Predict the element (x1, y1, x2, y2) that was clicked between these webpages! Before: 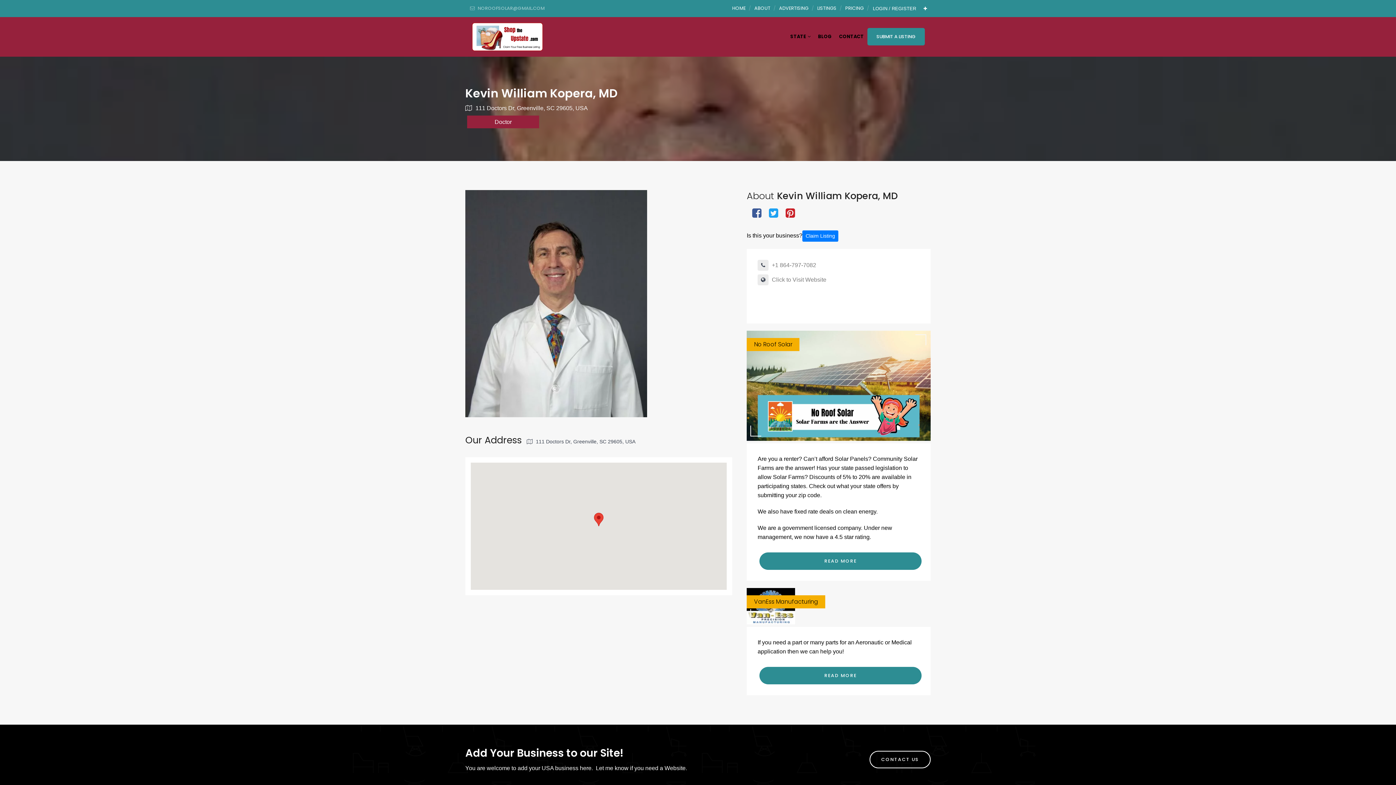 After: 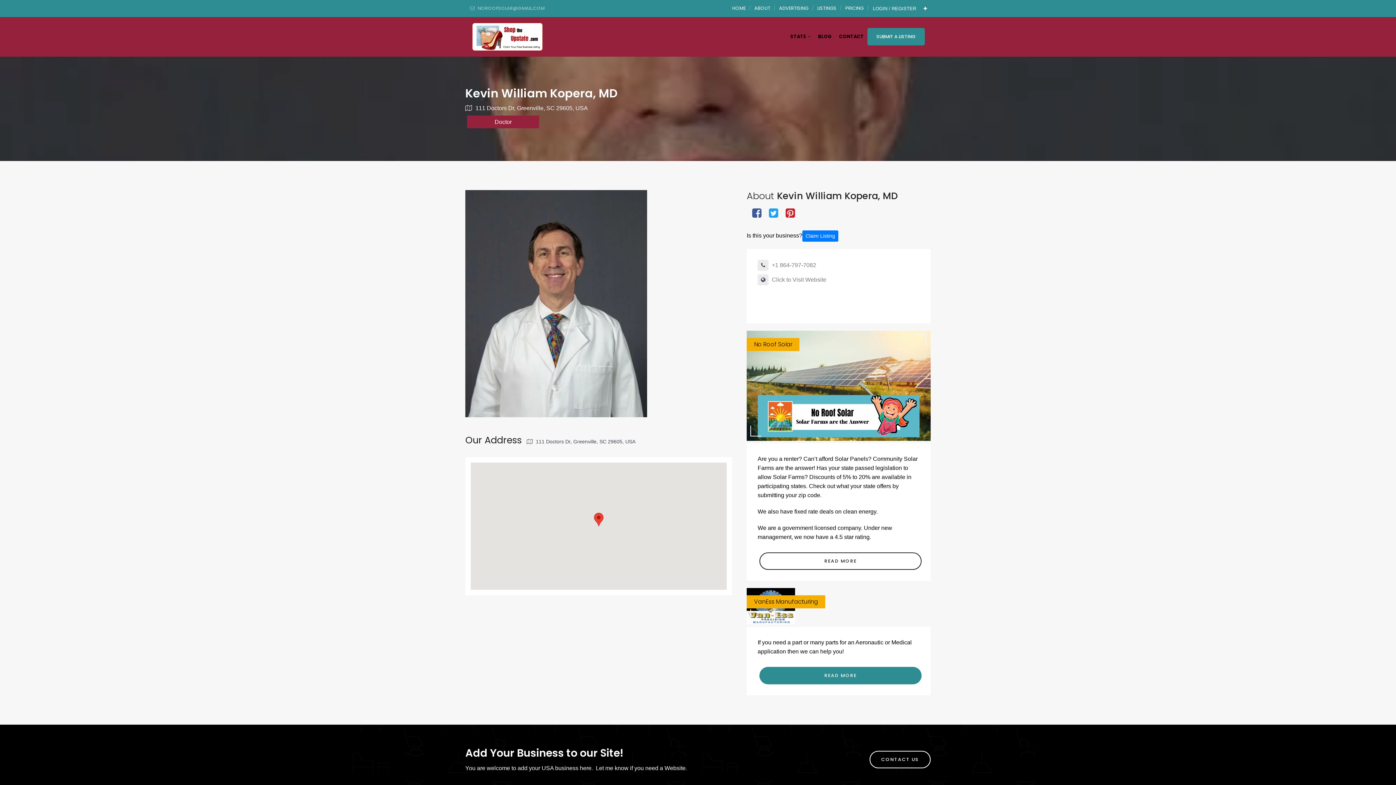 Action: label: READ MORE bbox: (759, 552, 921, 570)